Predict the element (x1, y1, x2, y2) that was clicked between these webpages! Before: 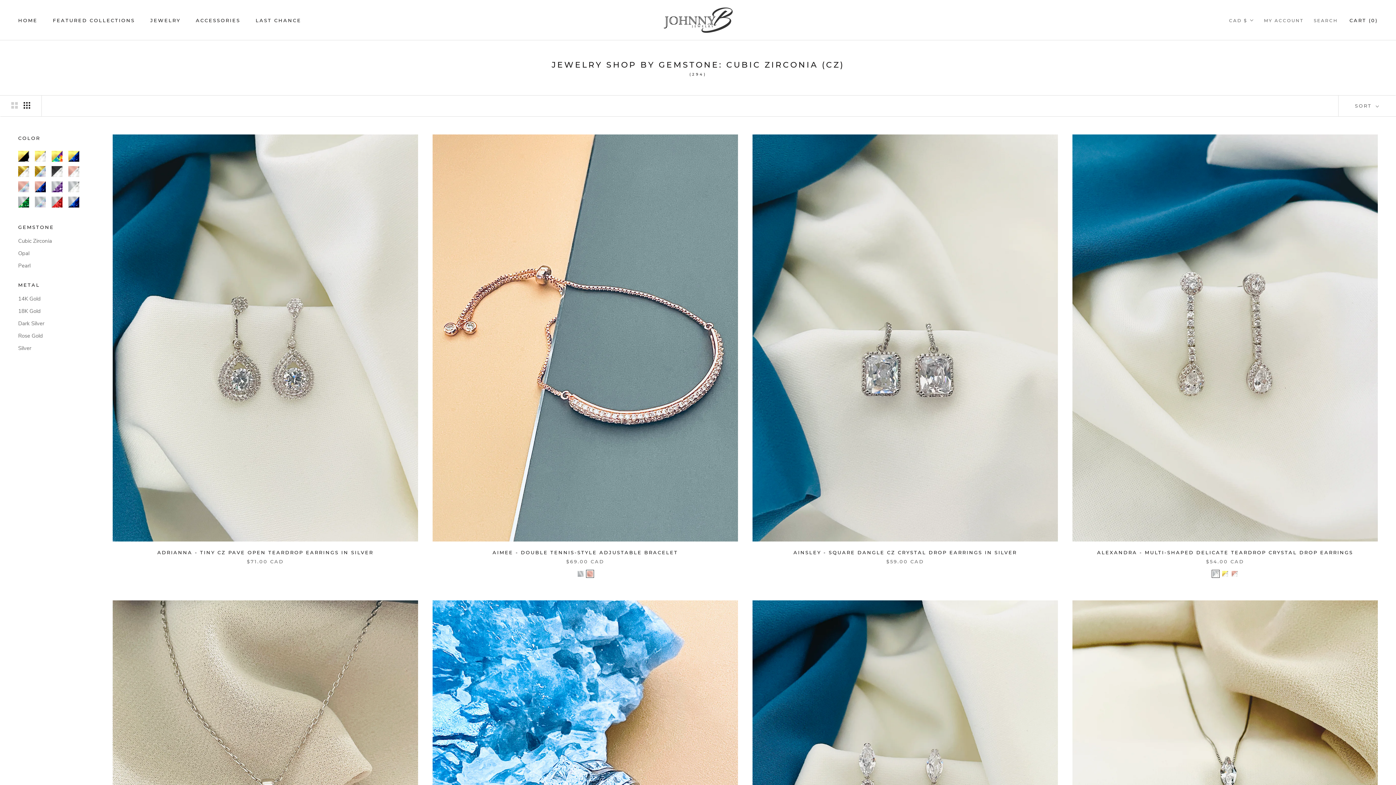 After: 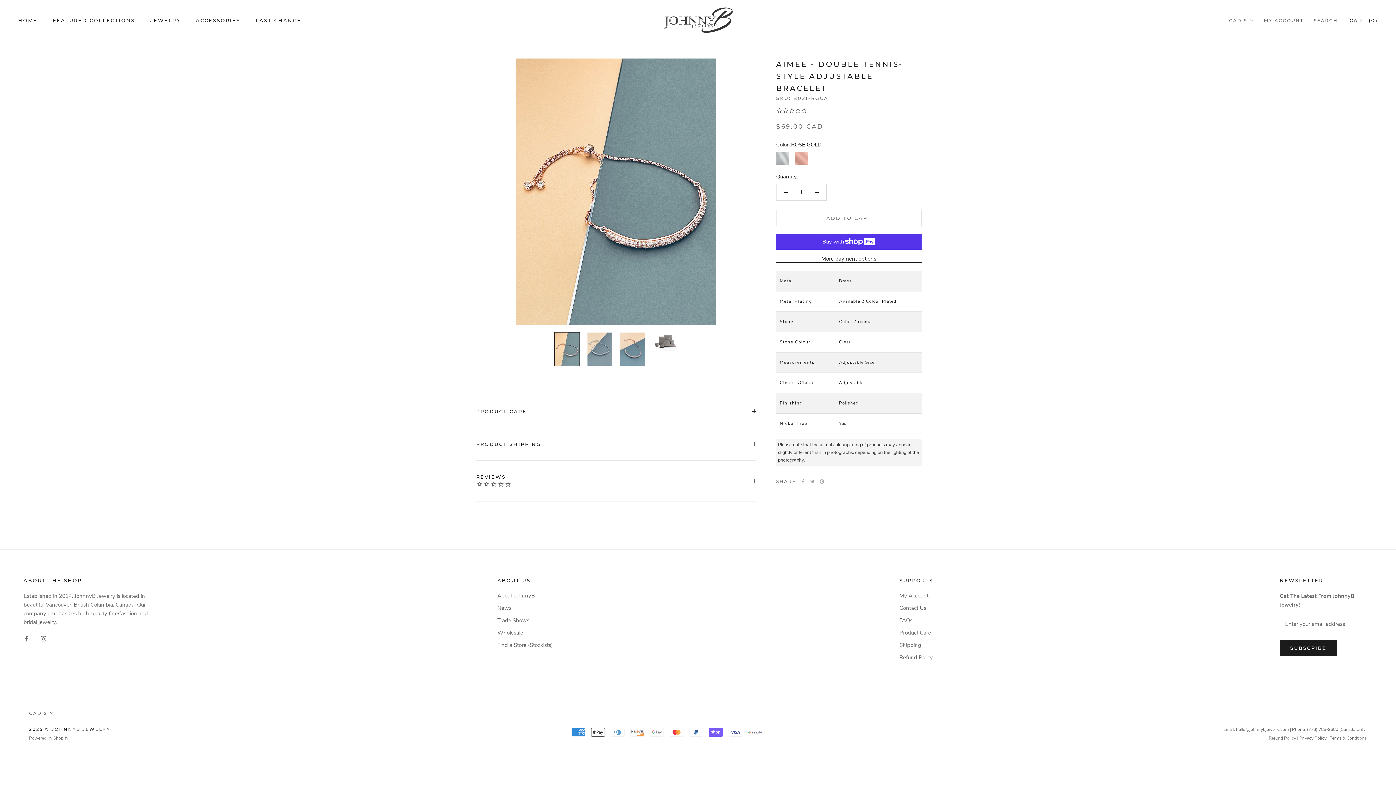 Action: bbox: (432, 134, 738, 541)